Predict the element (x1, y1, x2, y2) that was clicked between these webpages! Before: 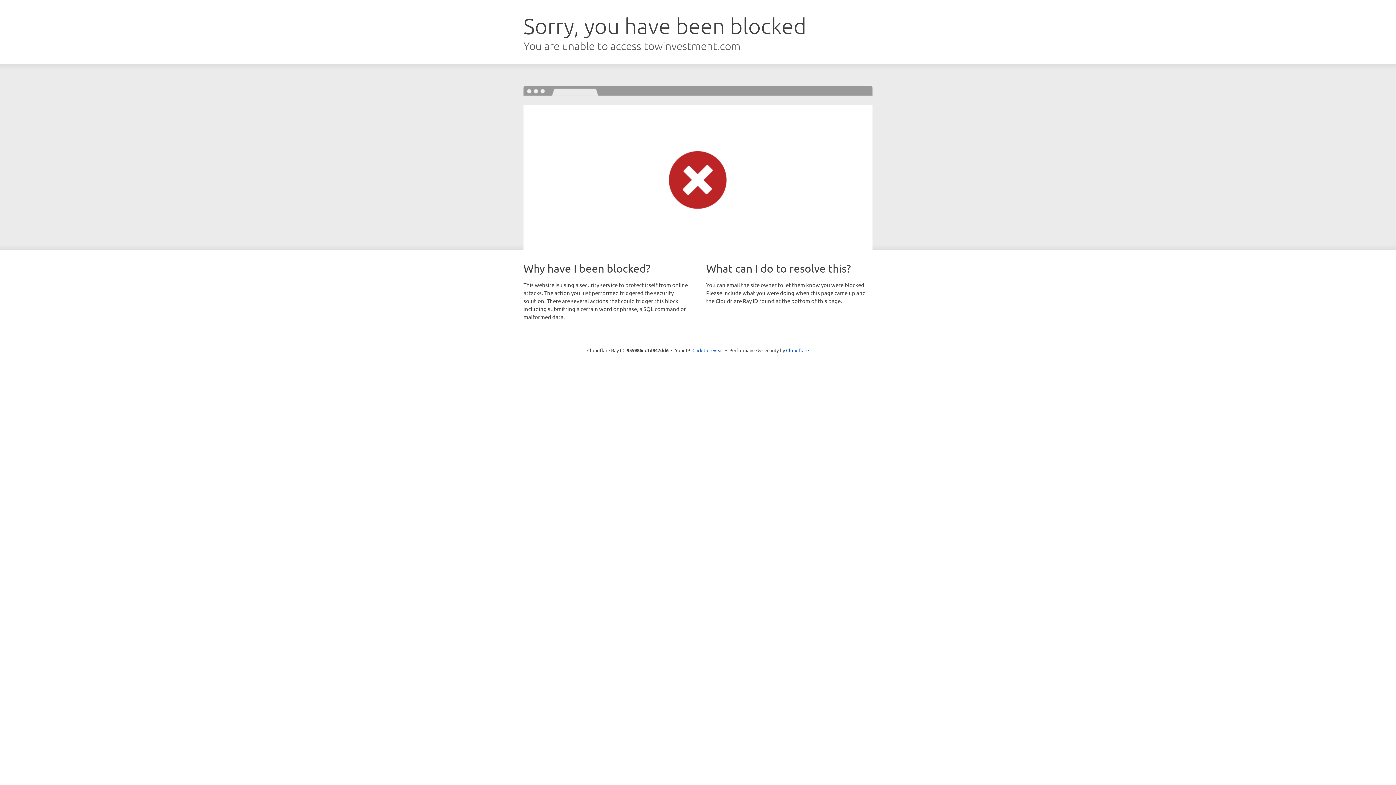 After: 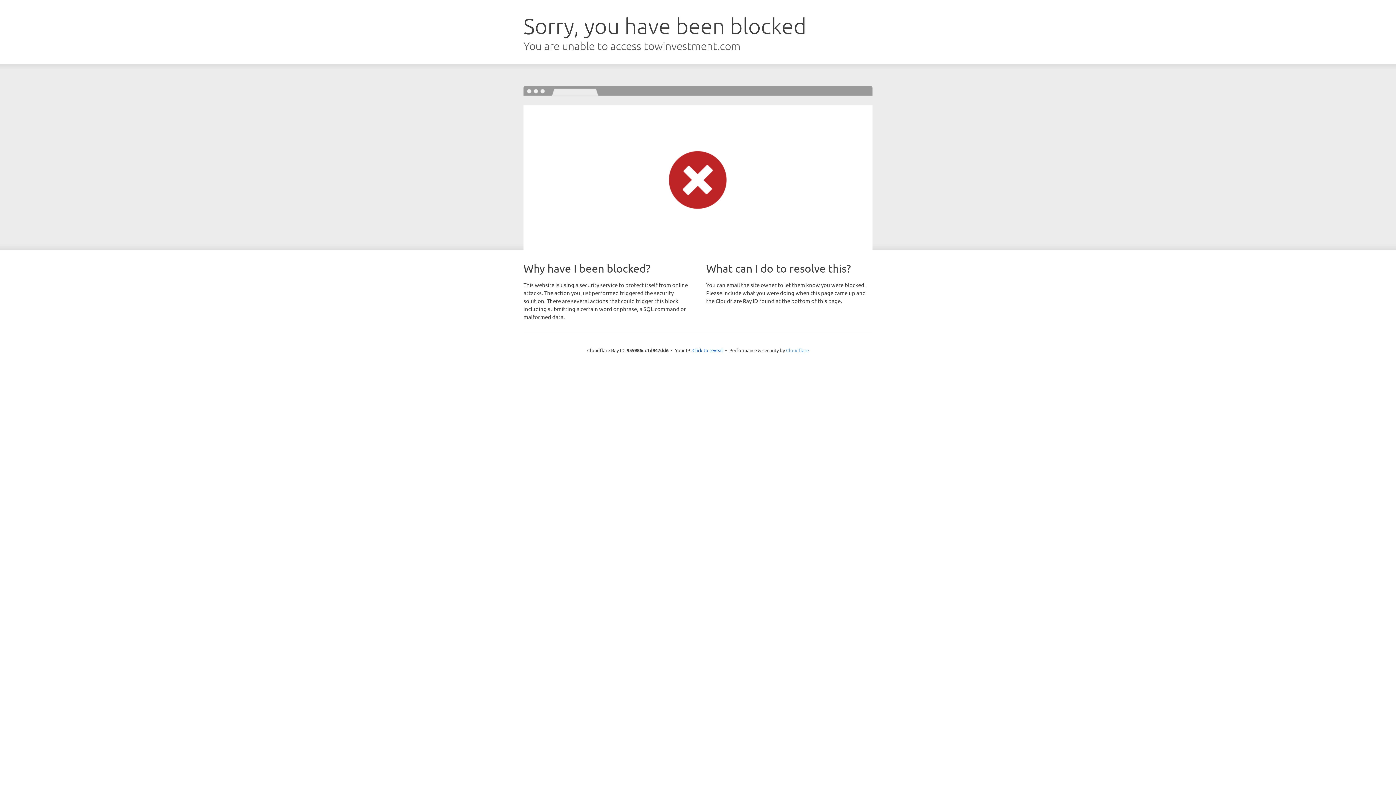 Action: bbox: (786, 347, 809, 353) label: Cloudflare